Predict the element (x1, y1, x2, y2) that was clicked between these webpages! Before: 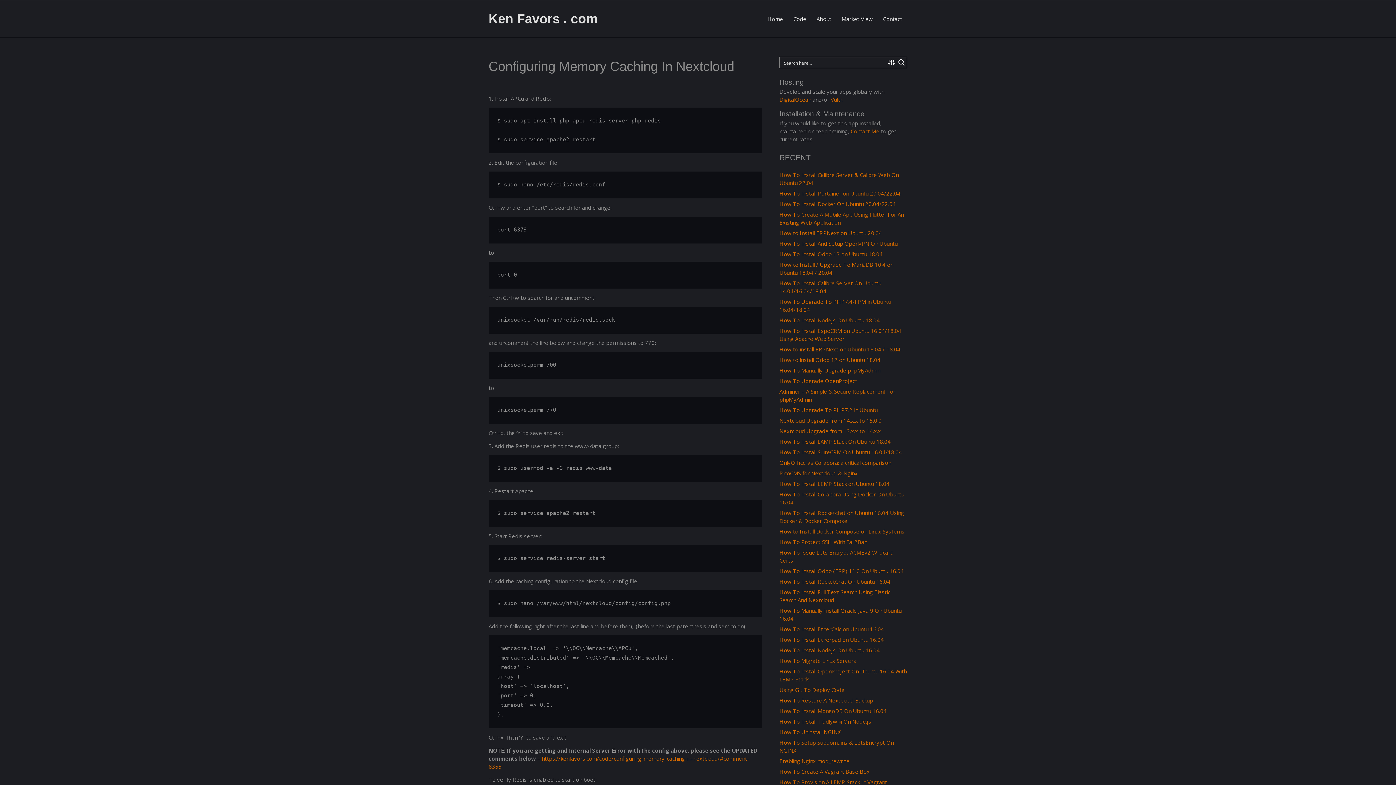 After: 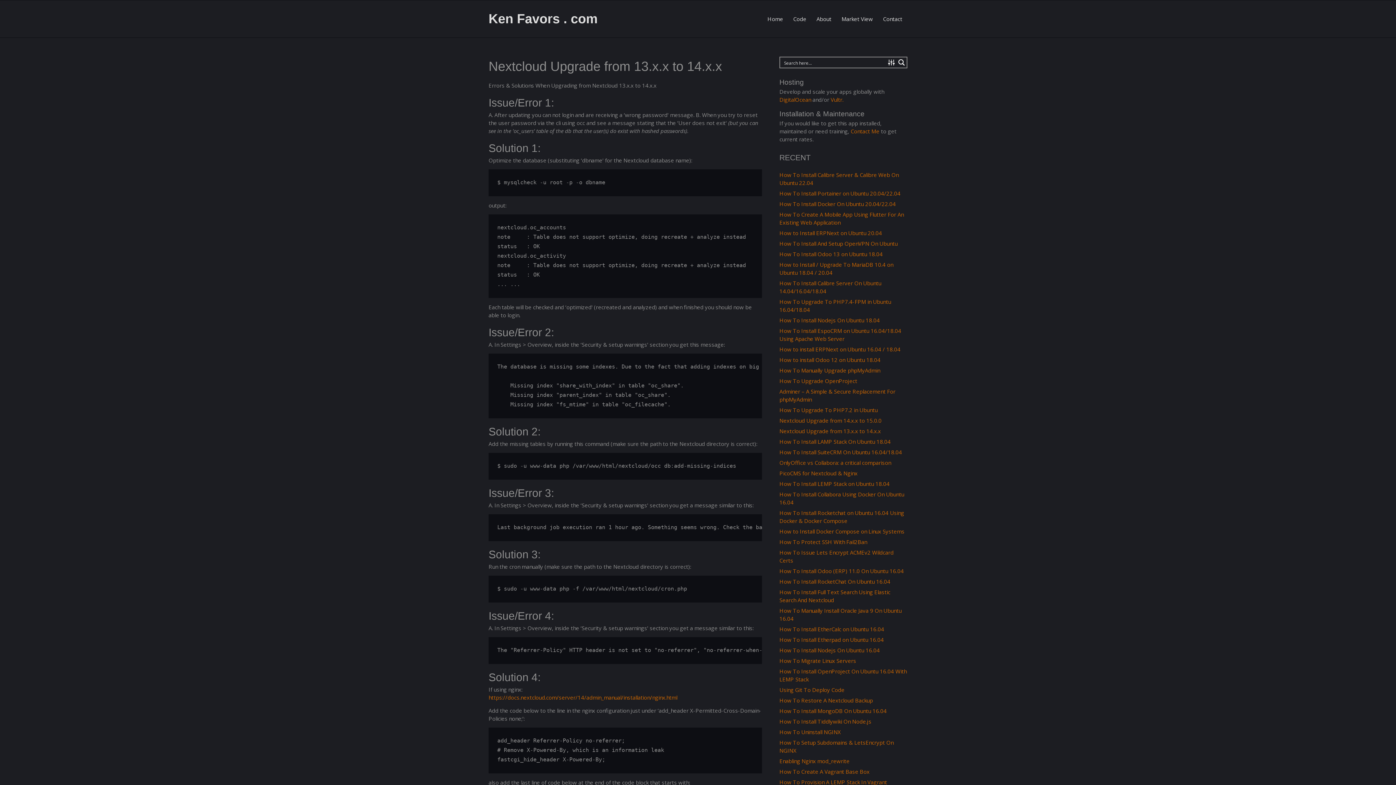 Action: bbox: (779, 427, 907, 435) label: Nextcloud Upgrade from 13.x.x to 14.x.x